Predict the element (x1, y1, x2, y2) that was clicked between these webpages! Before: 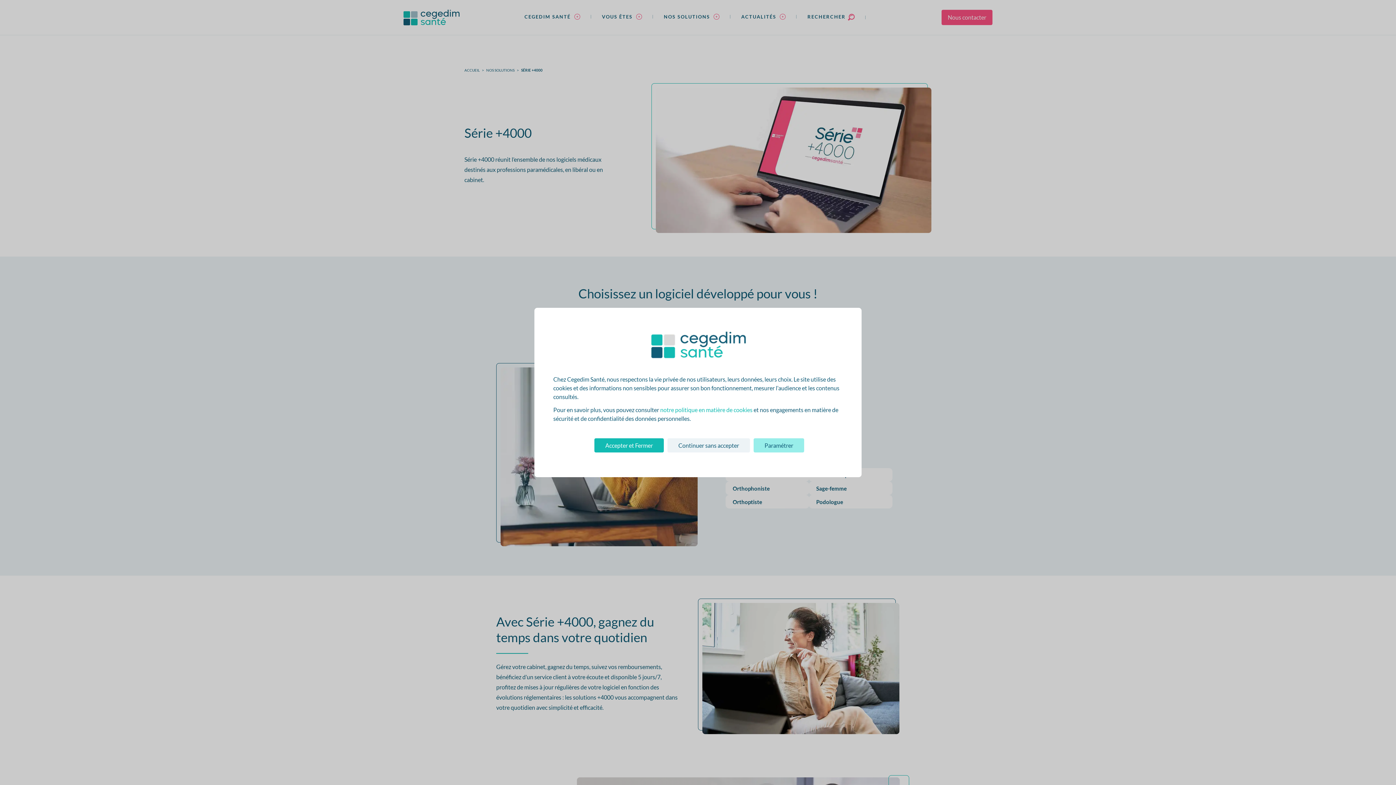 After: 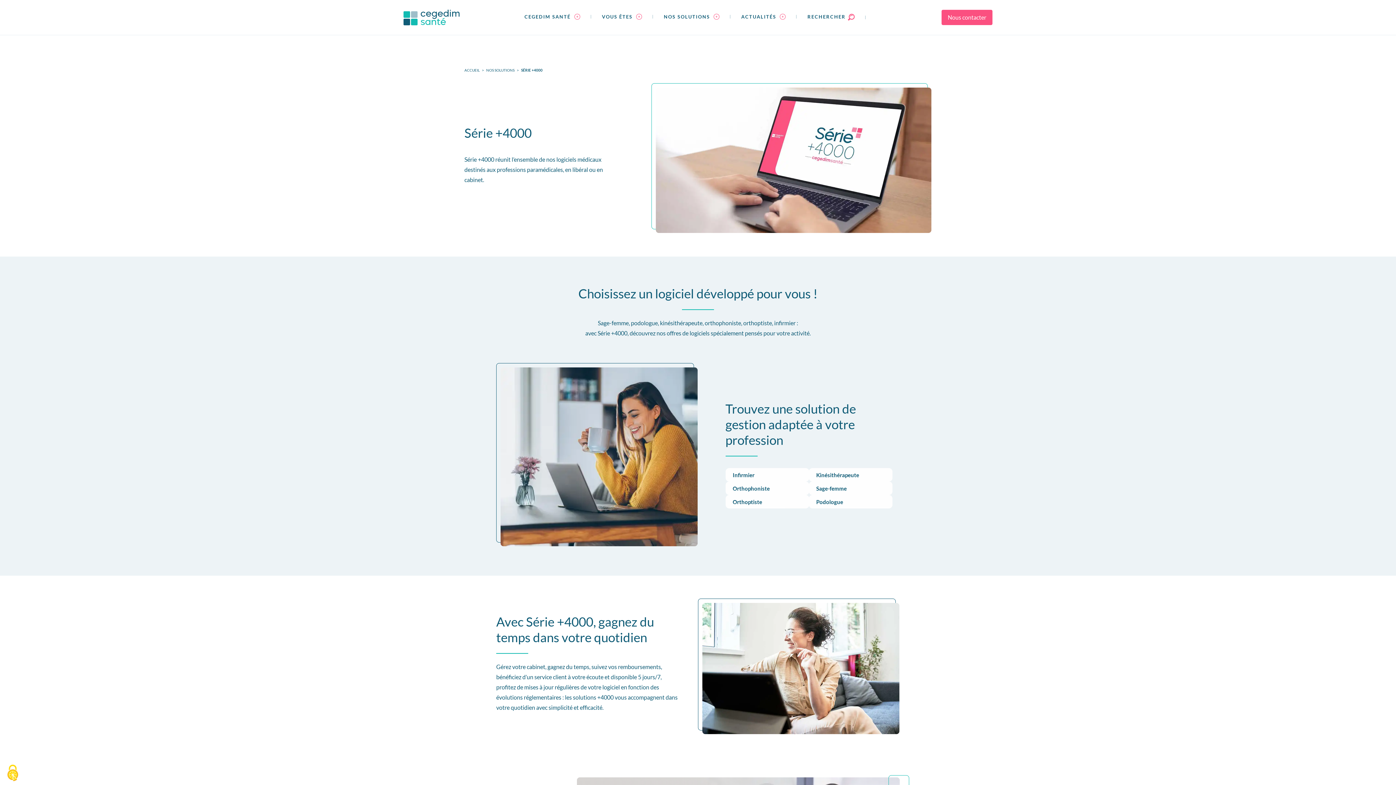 Action: bbox: (667, 438, 750, 452) label: Cookies : Continuer sans accepter